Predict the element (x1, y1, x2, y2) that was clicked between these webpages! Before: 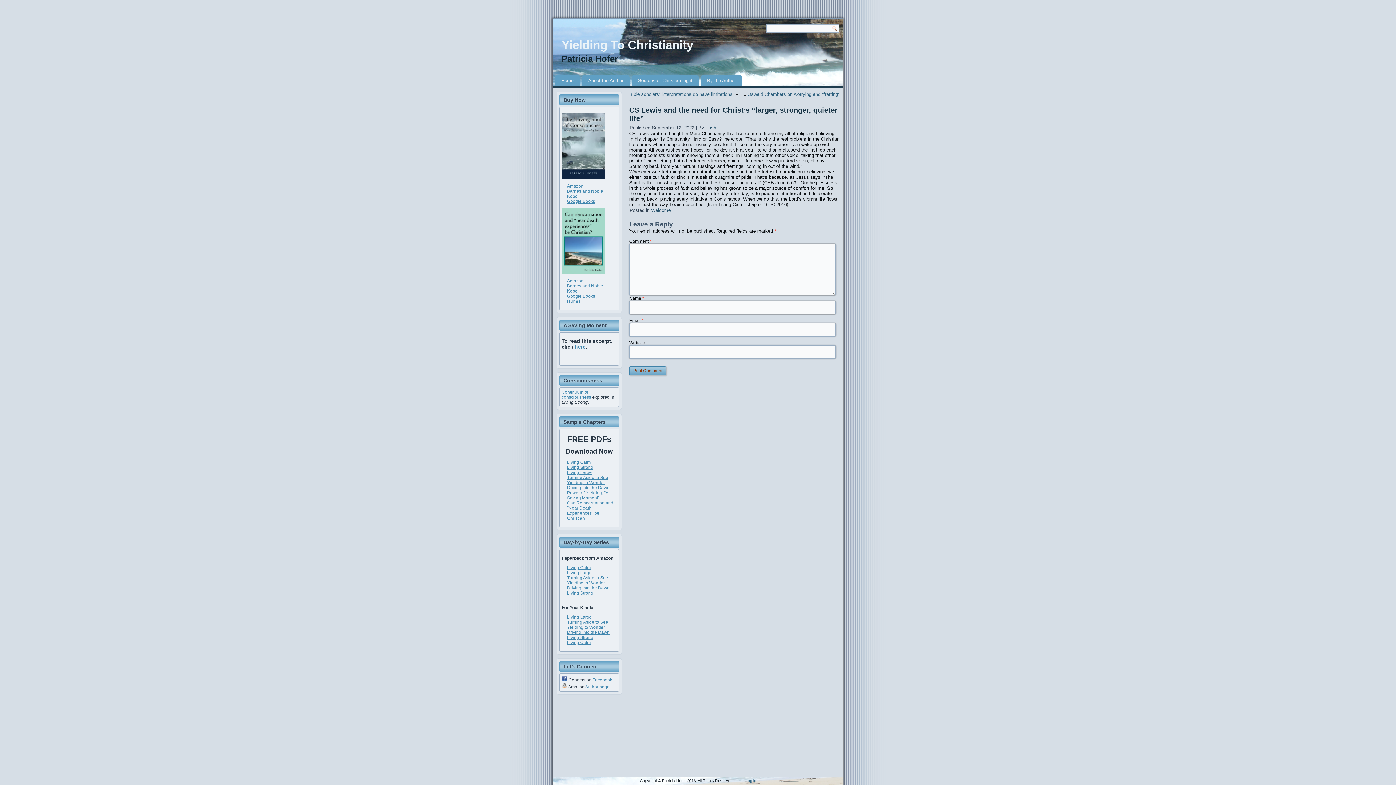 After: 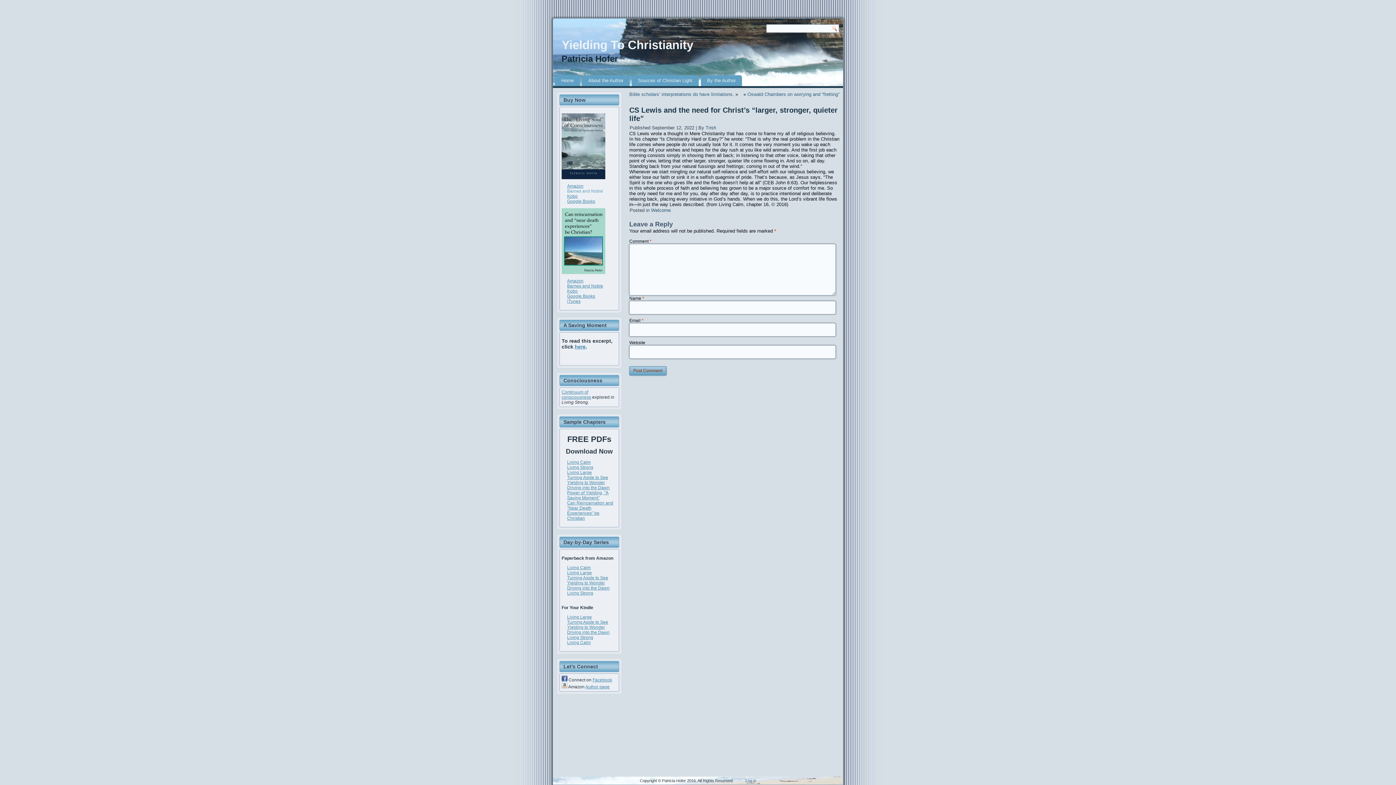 Action: bbox: (567, 188, 603, 193) label: Barnes and Noble